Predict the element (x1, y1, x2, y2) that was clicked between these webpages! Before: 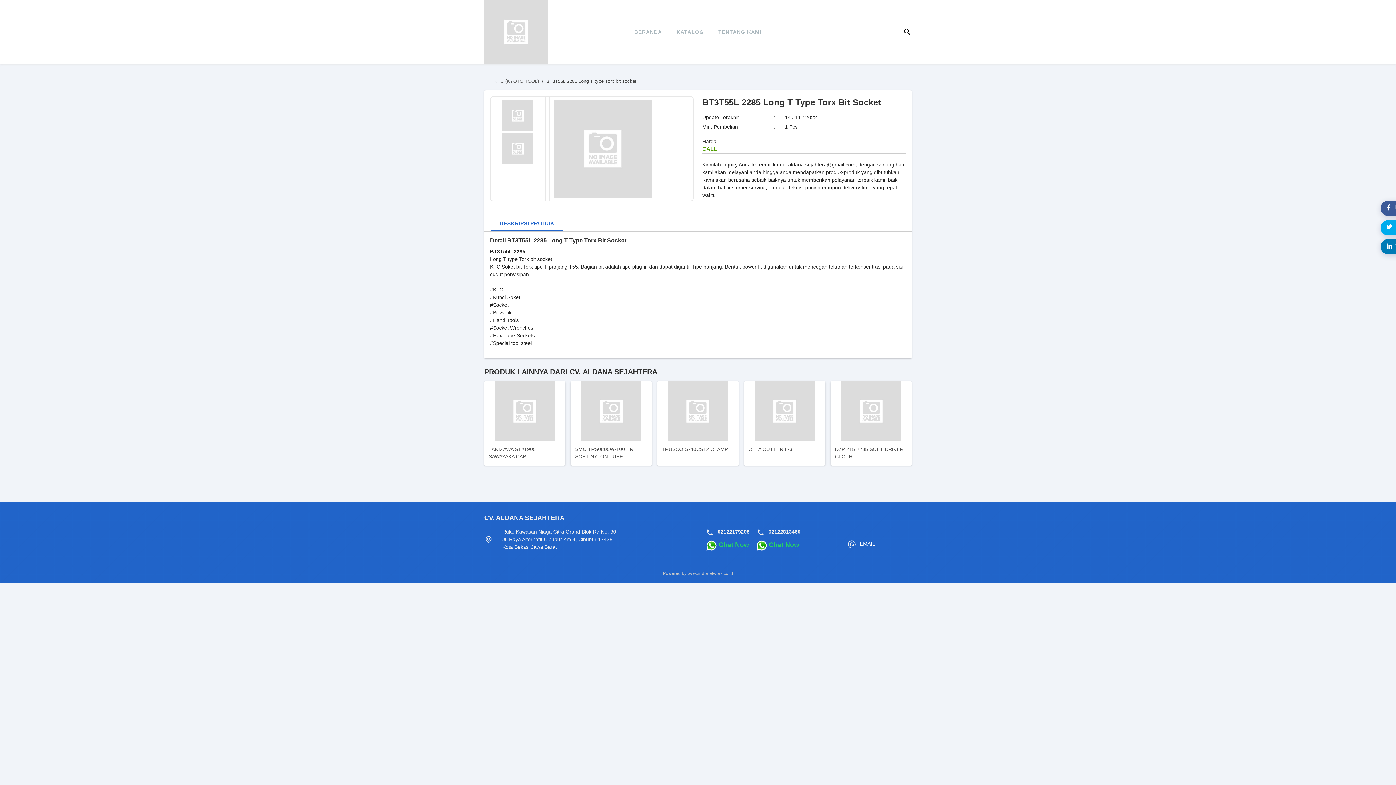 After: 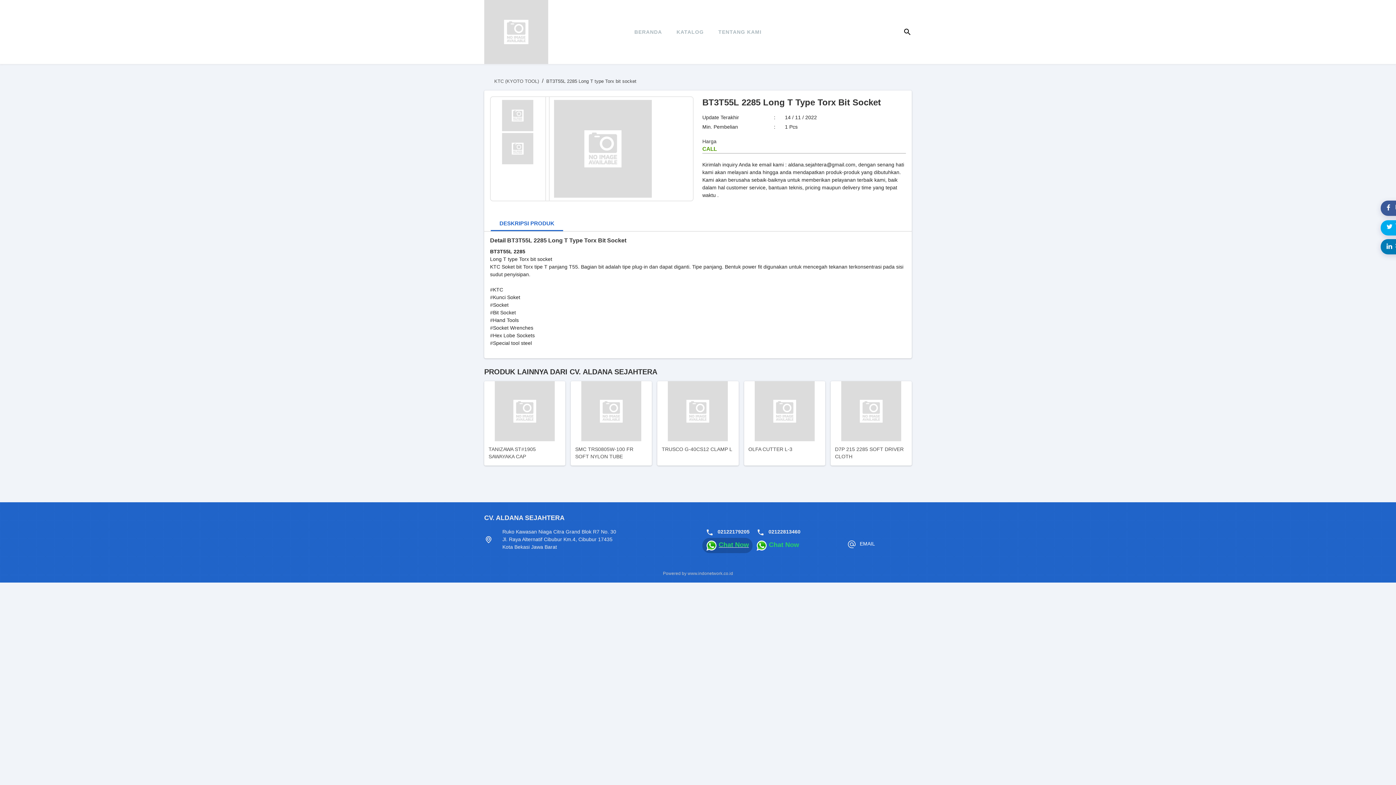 Action: label: Chat Now bbox: (718, 541, 749, 548)